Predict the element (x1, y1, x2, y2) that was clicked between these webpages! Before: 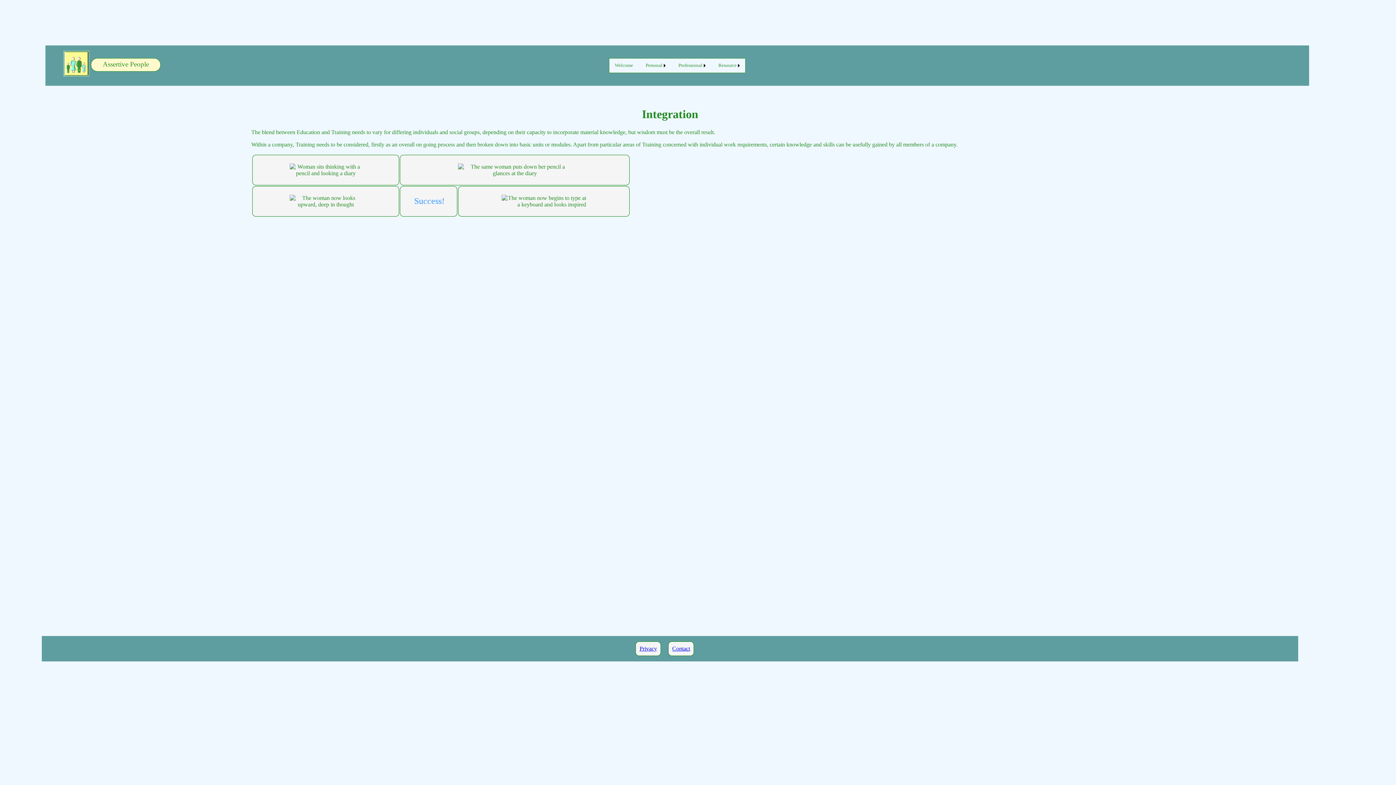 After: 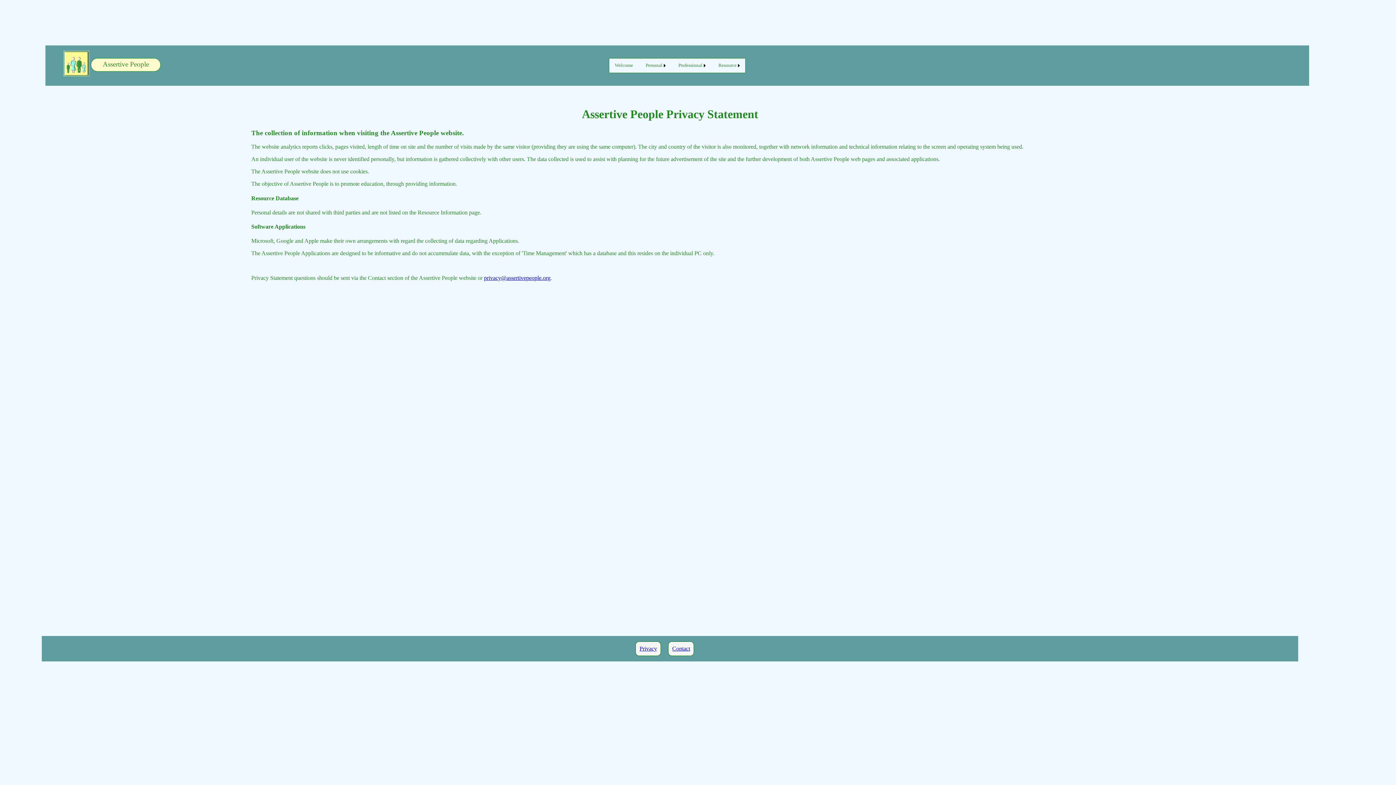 Action: bbox: (635, 641, 661, 656) label: Privacy